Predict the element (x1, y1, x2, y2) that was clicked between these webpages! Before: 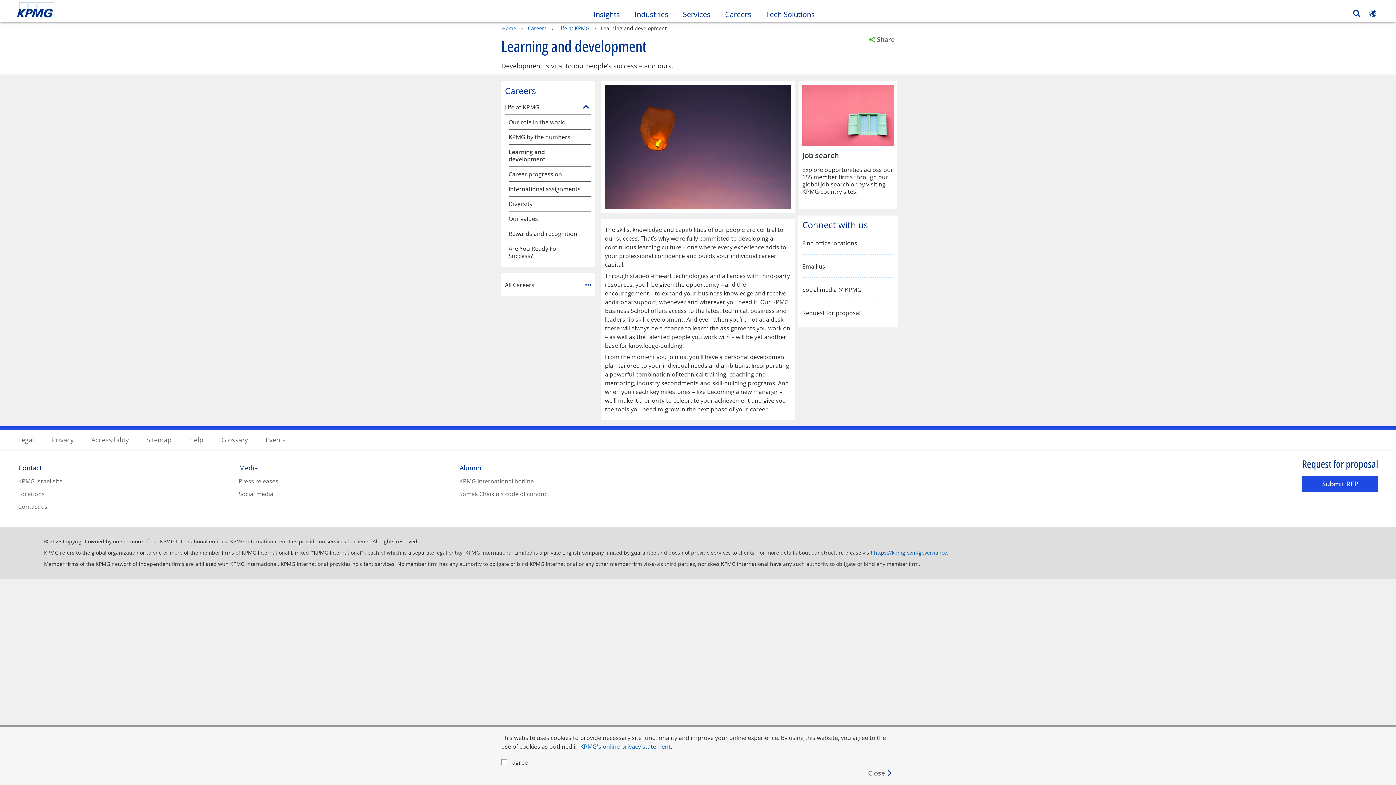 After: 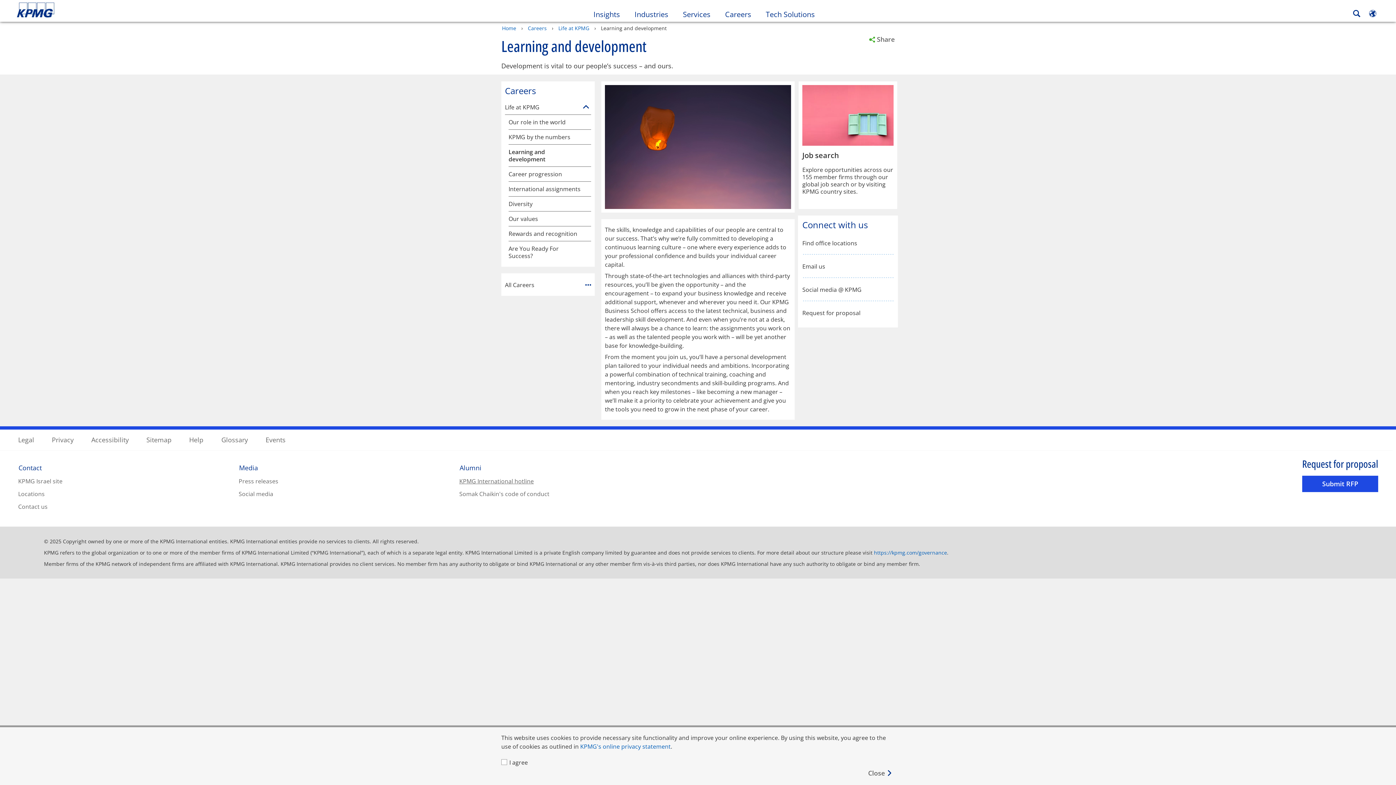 Action: label: KPMG International hotline bbox: (459, 477, 533, 485)